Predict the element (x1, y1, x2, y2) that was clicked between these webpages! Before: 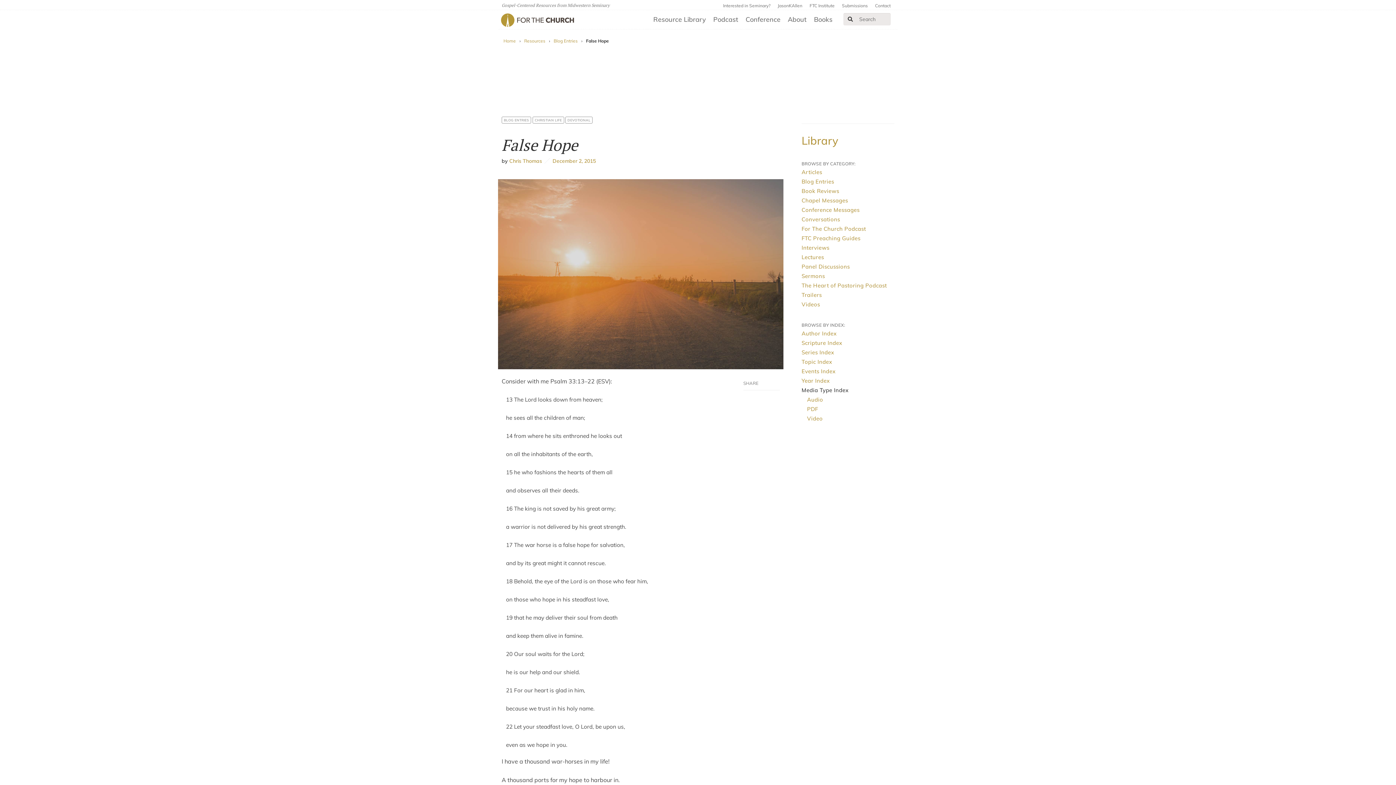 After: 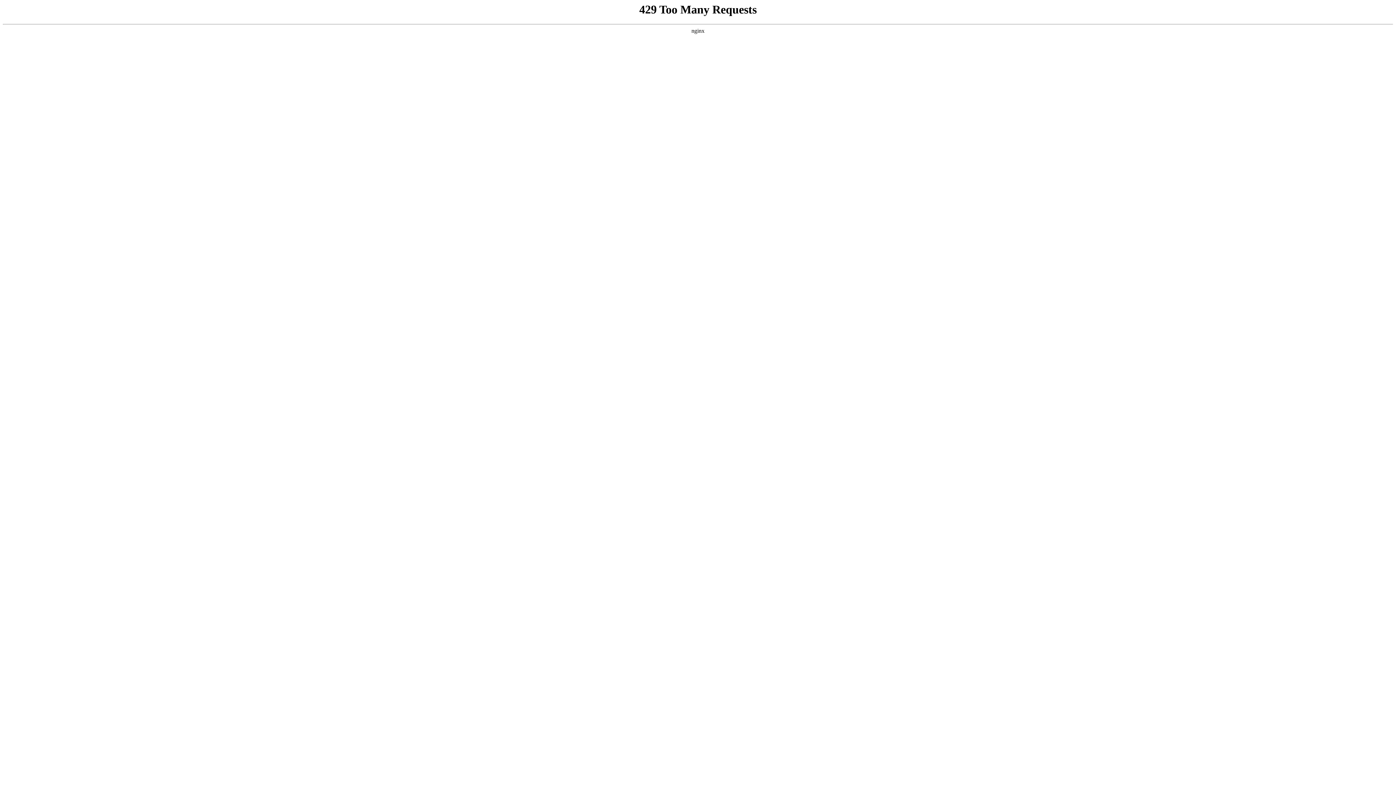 Action: bbox: (801, 282, 887, 289) label: The Heart of Pastoring Podcast